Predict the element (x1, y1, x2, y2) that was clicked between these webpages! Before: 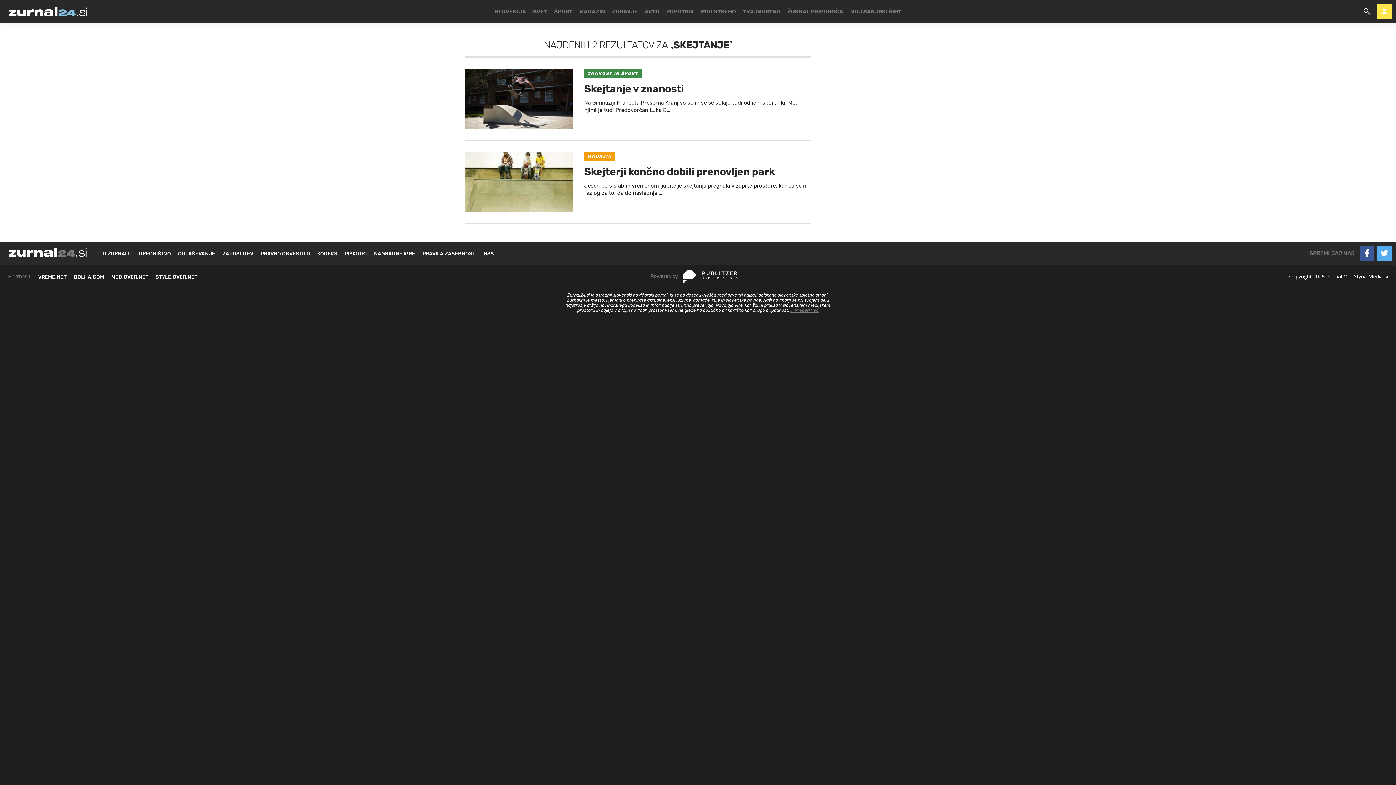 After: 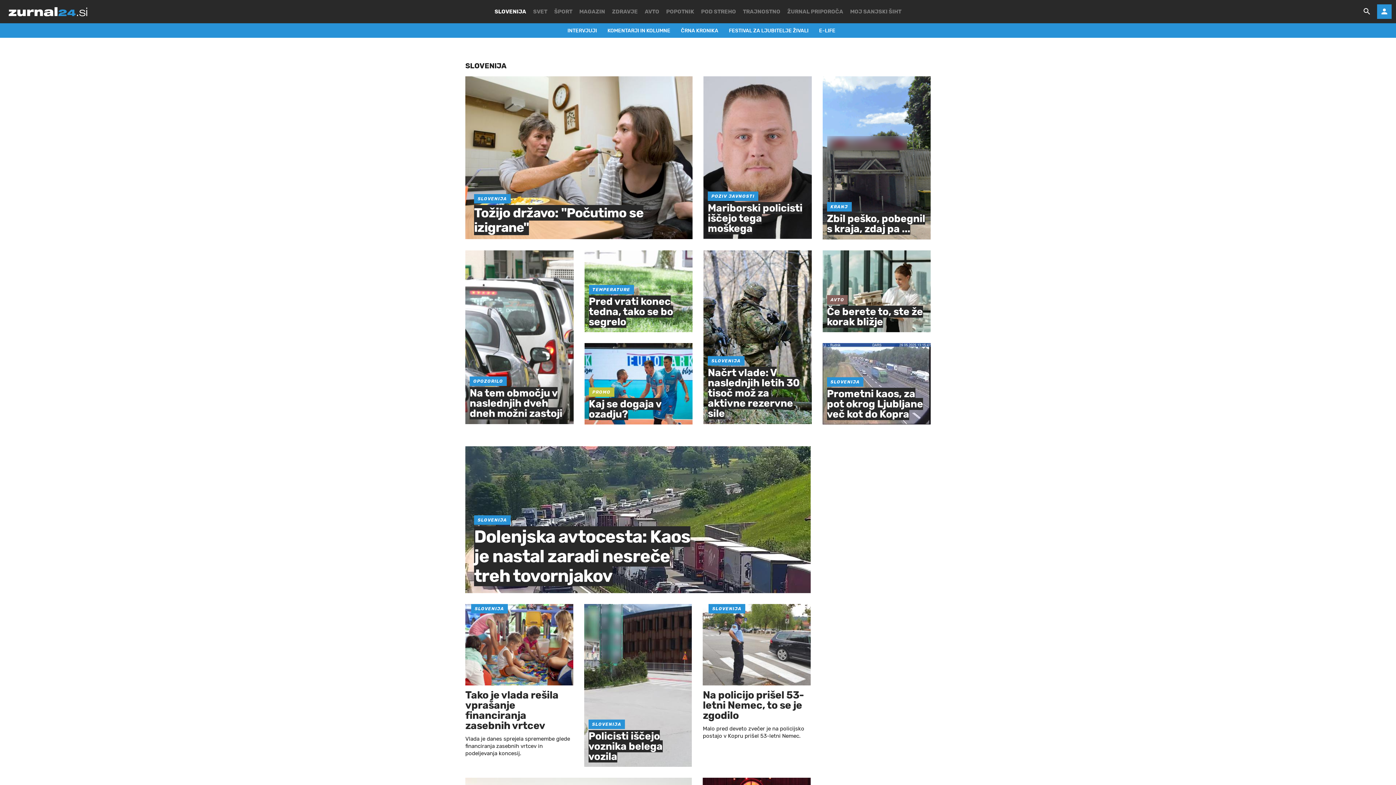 Action: bbox: (494, 0, 526, 23) label: SLOVENIJA